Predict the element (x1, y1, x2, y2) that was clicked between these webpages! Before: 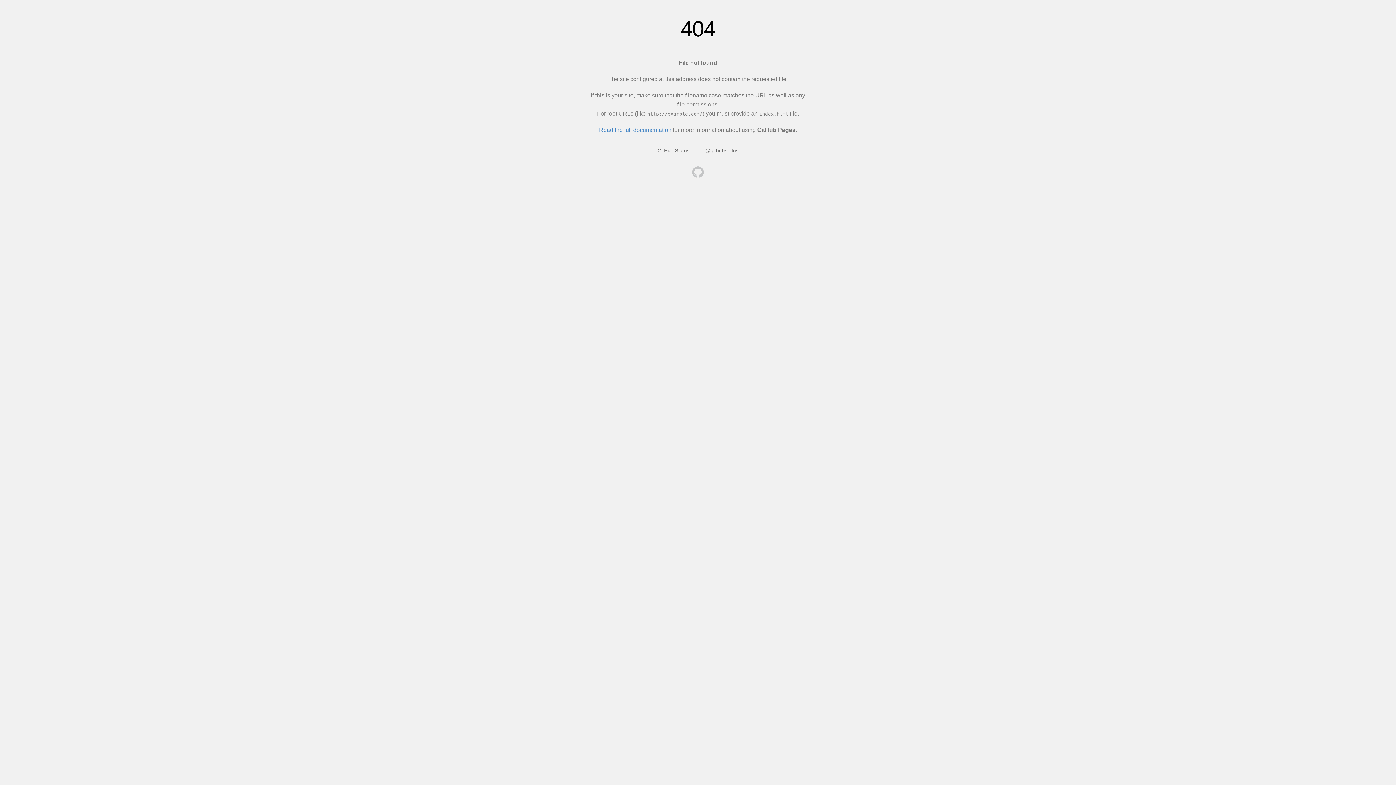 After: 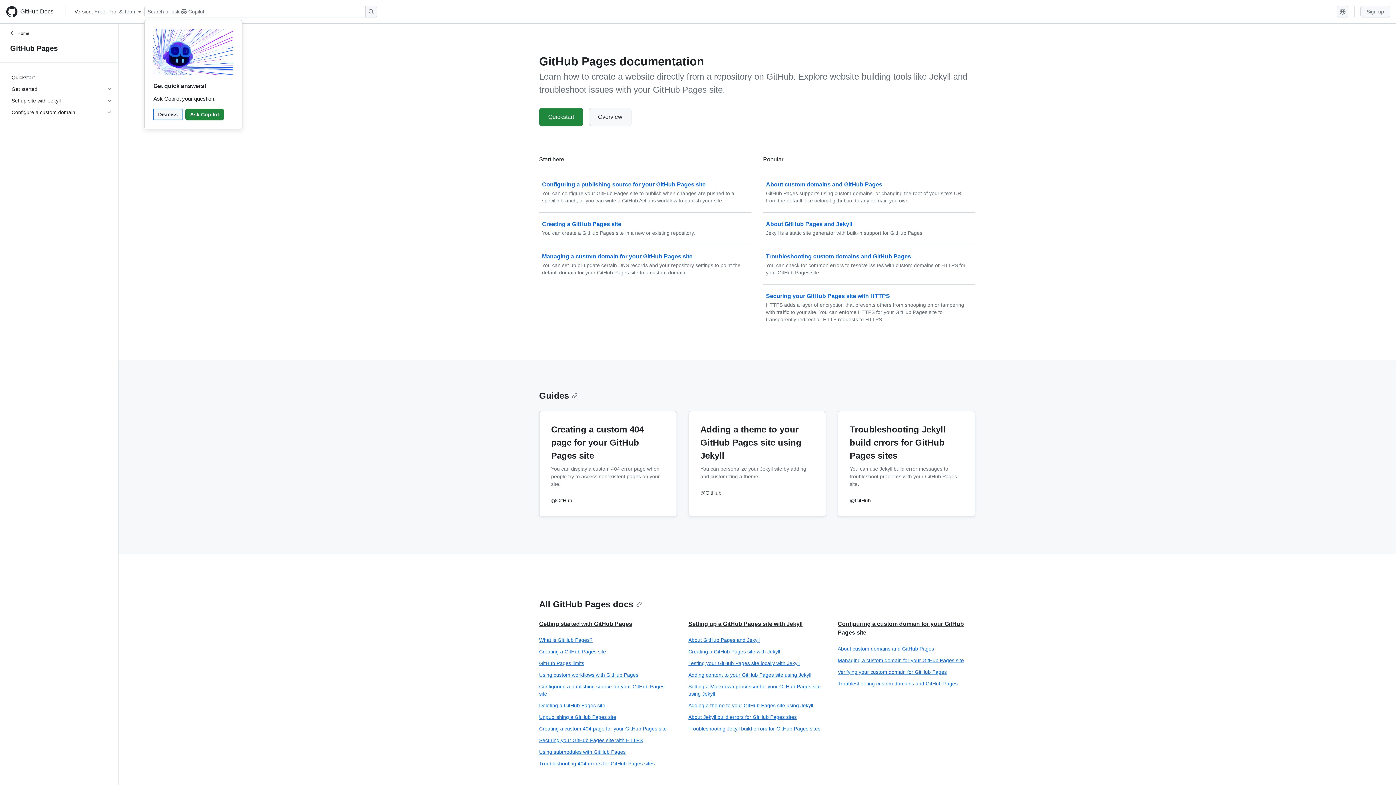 Action: label: Read the full documentation bbox: (599, 126, 671, 133)